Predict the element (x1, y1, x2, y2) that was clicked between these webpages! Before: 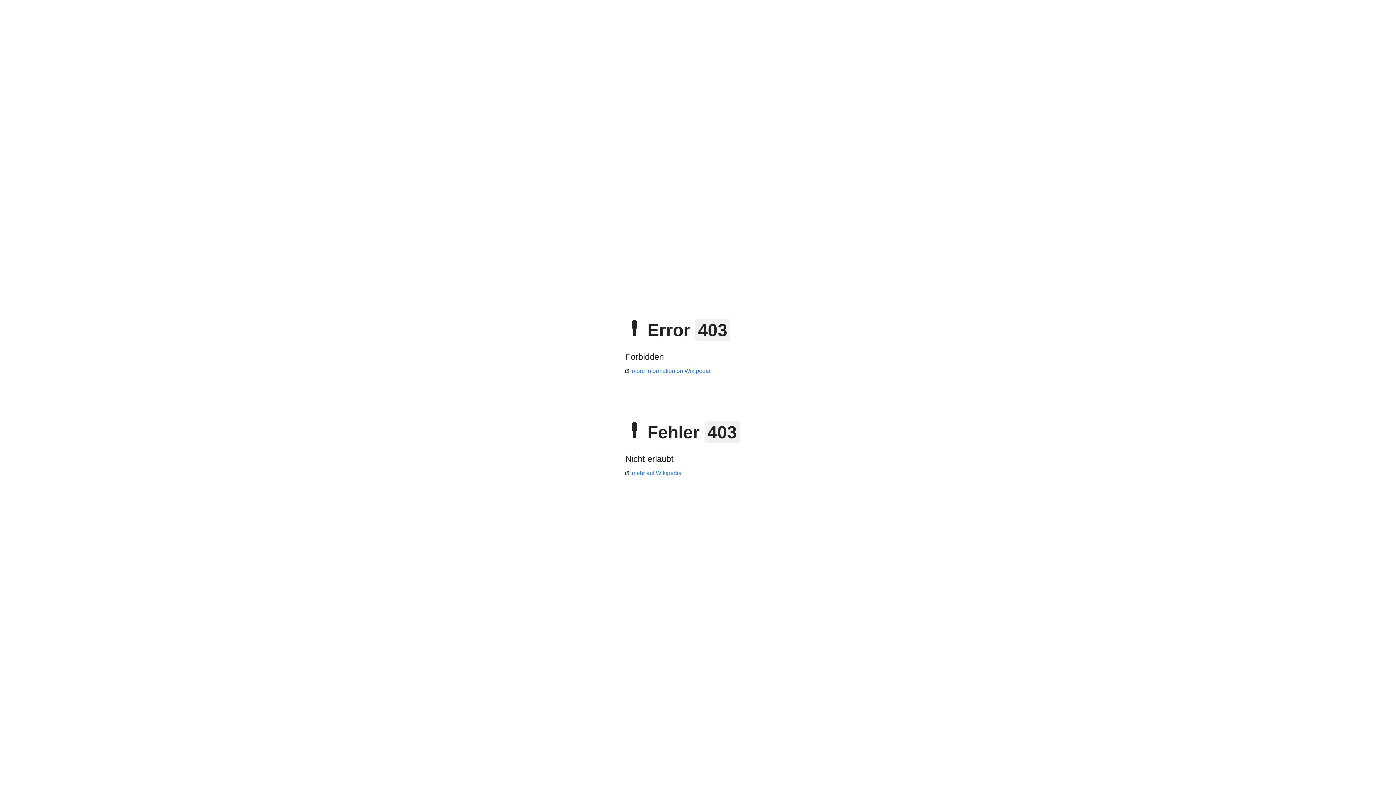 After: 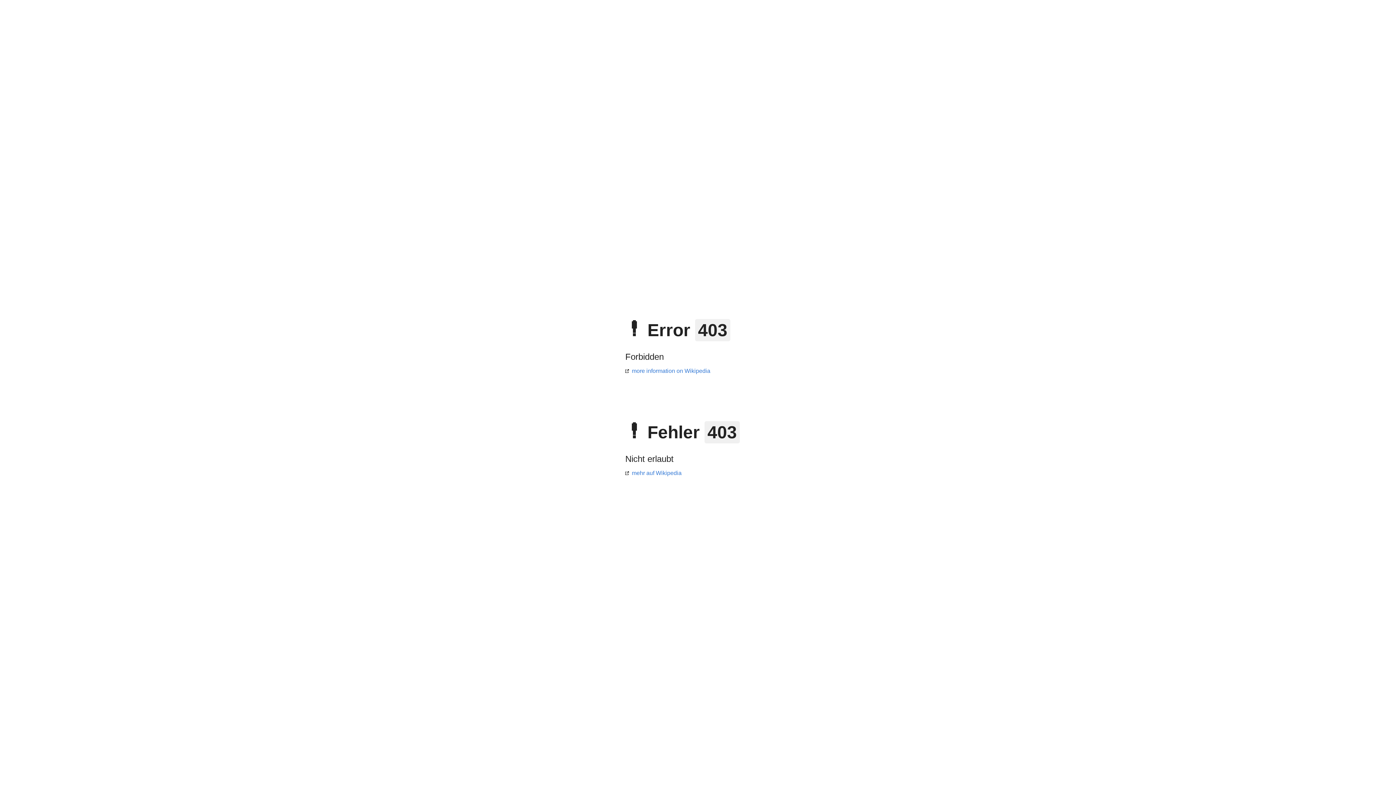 Action: bbox: (625, 368, 710, 374) label: more information on Wikipedia